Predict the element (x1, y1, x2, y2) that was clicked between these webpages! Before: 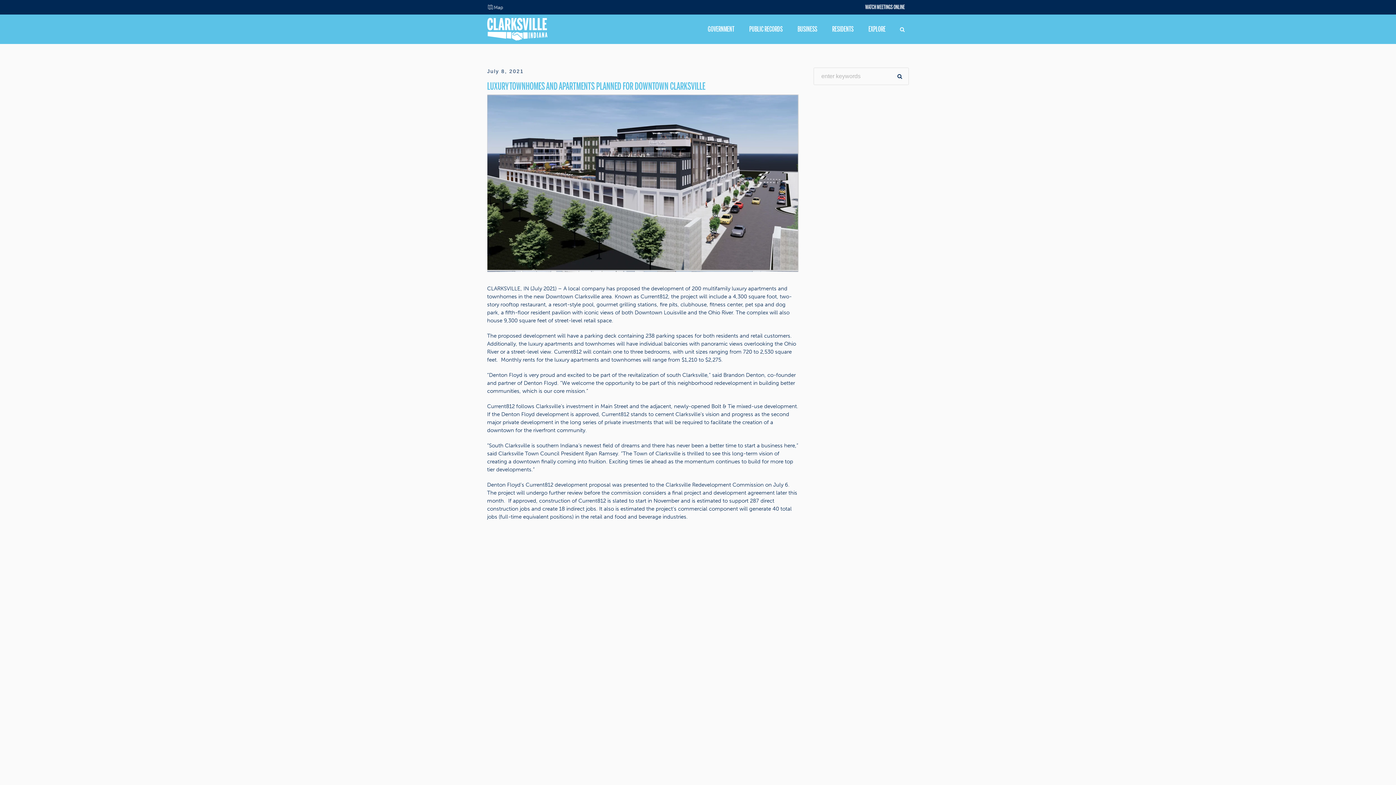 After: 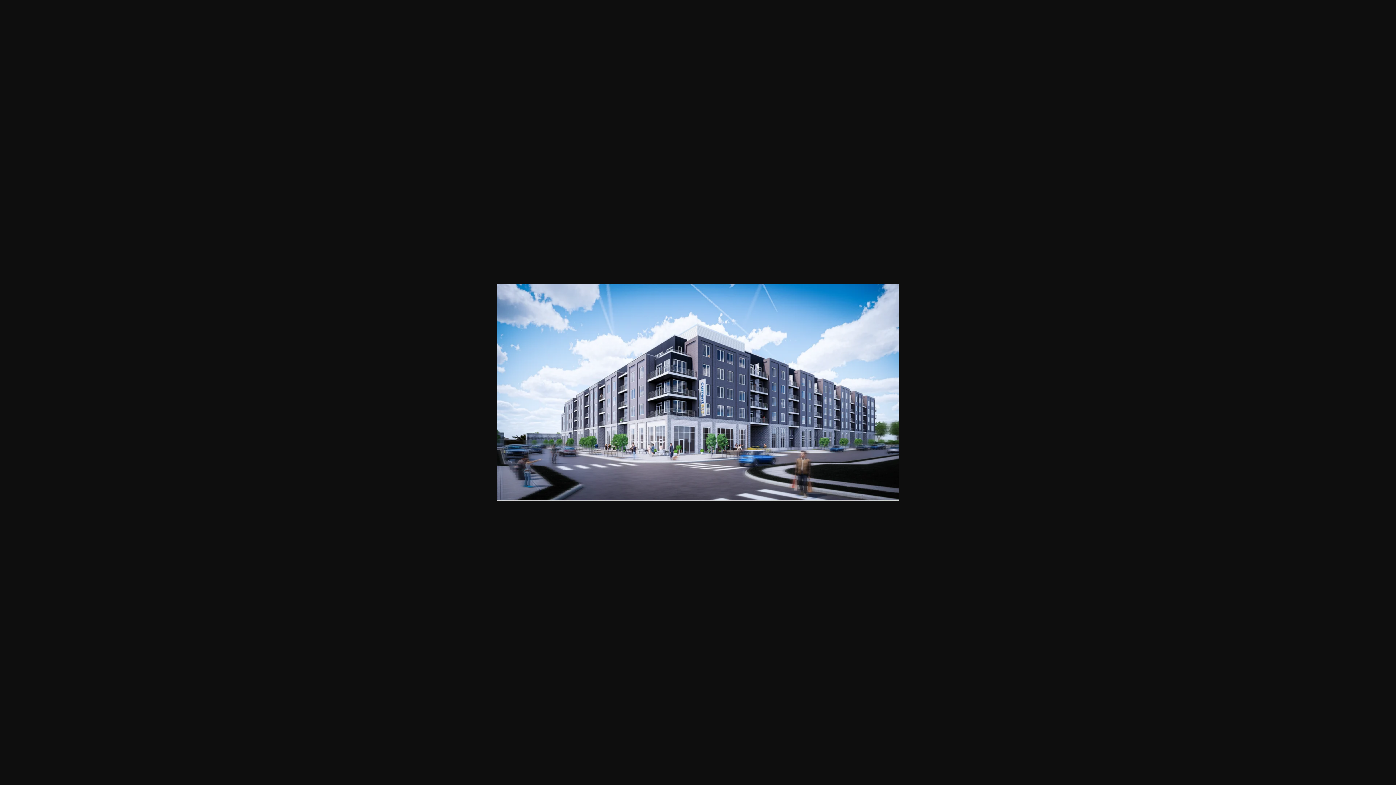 Action: bbox: (487, 528, 799, 696)